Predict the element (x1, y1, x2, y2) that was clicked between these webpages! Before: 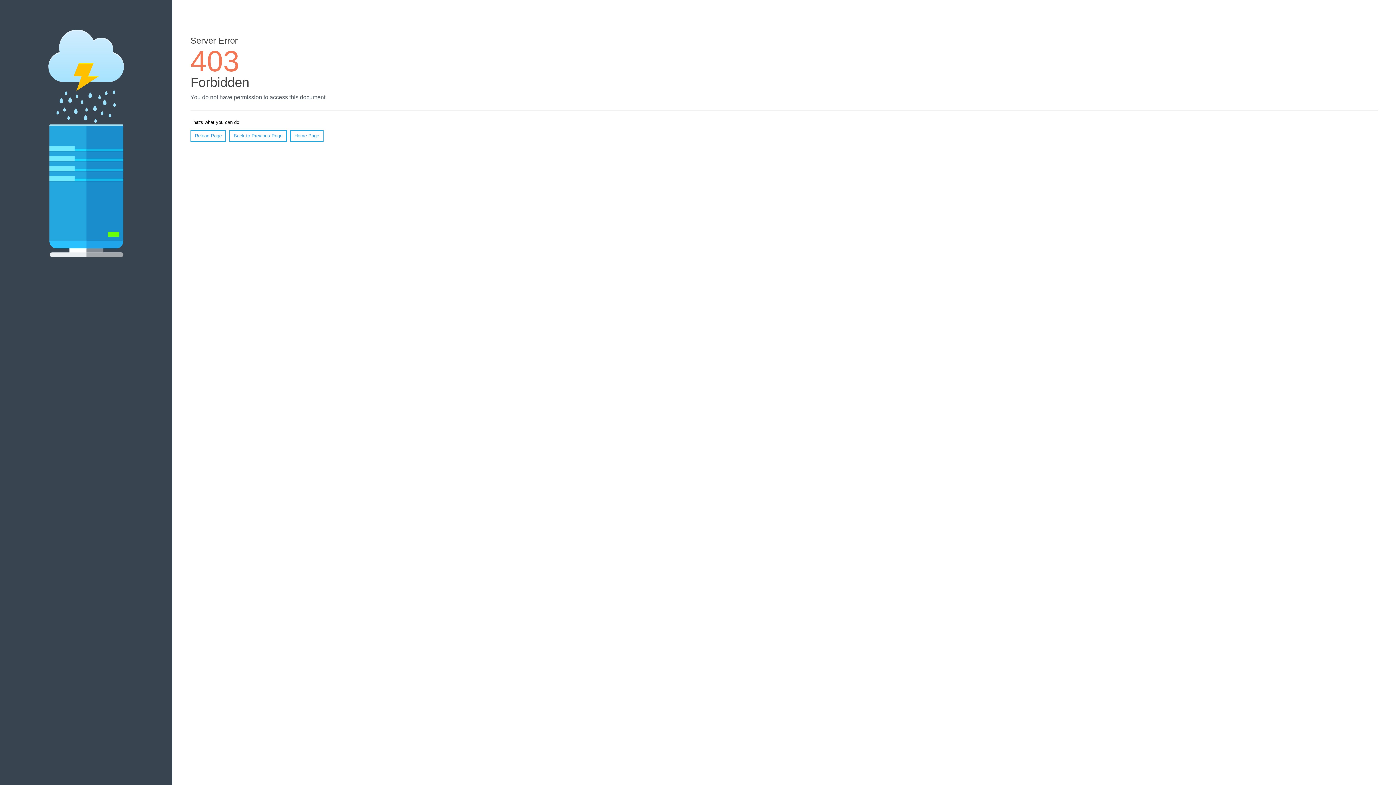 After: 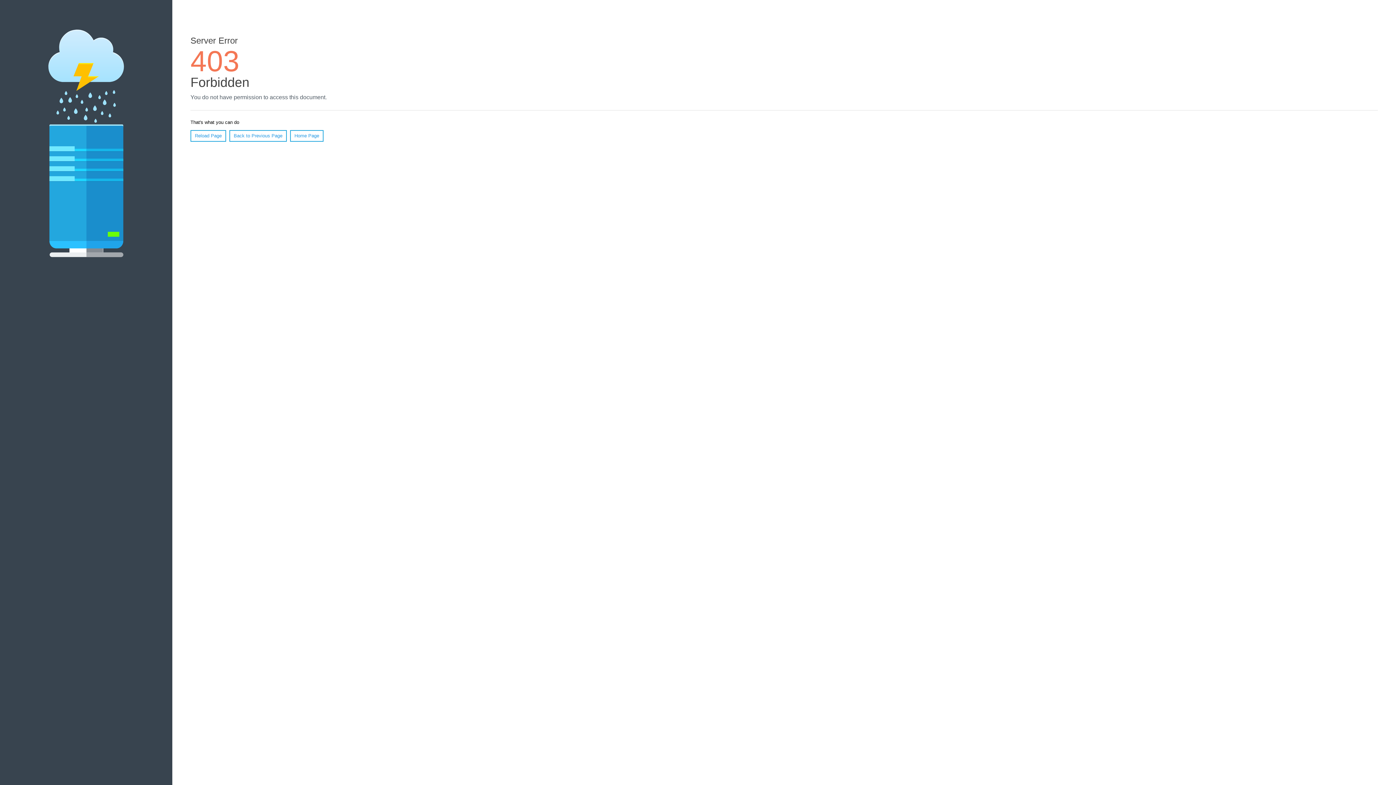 Action: label: Home Page bbox: (290, 130, 323, 141)